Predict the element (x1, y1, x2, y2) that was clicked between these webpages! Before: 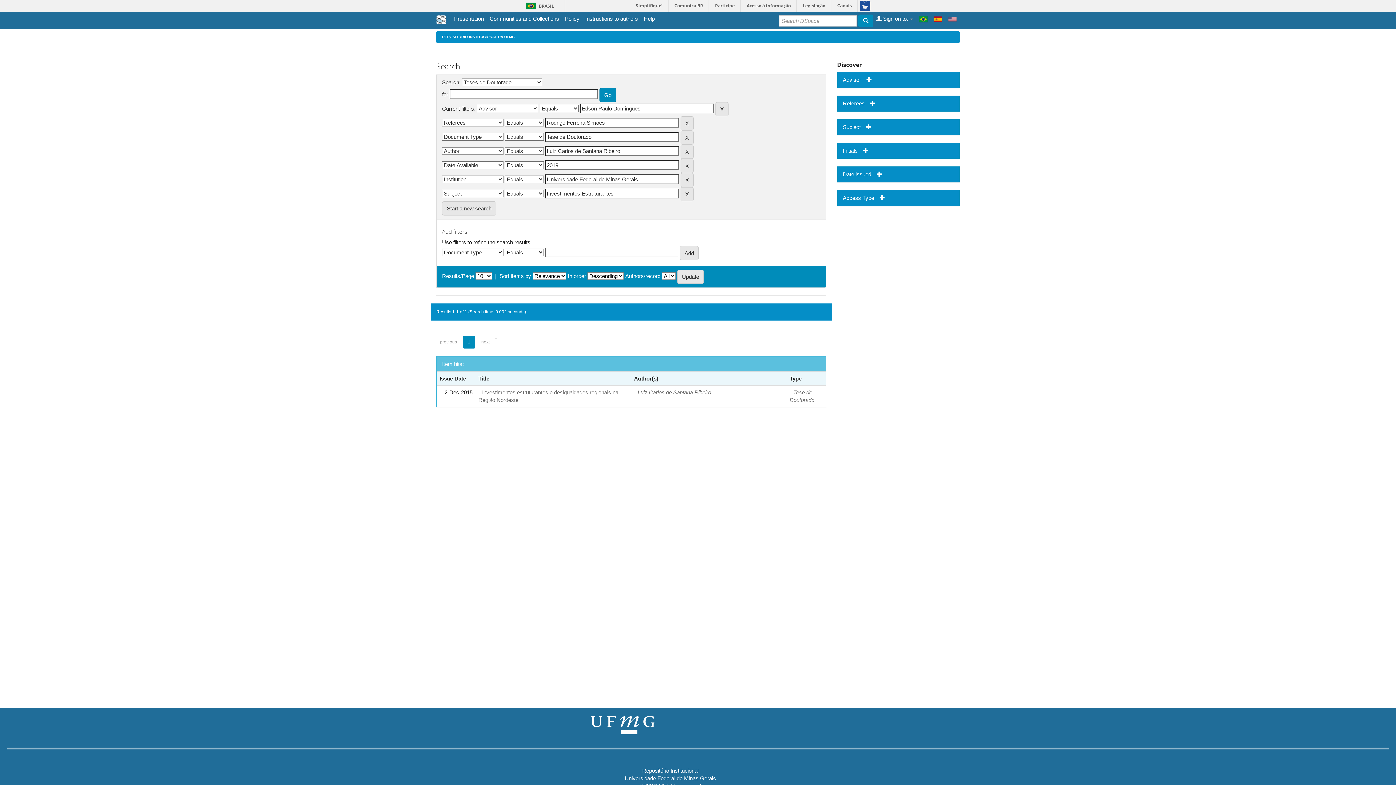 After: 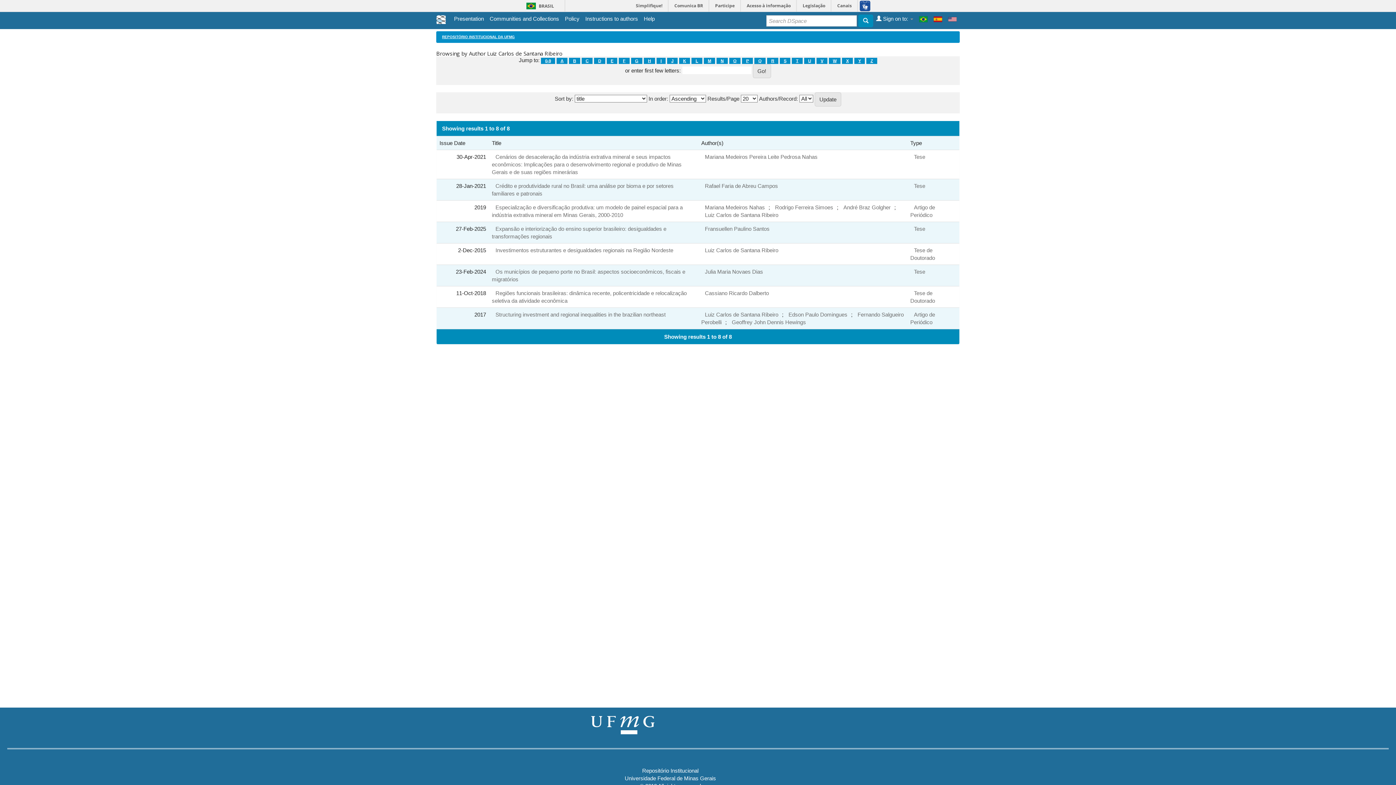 Action: label: Luiz Carlos de Santana Ribeiro bbox: (634, 385, 714, 399)